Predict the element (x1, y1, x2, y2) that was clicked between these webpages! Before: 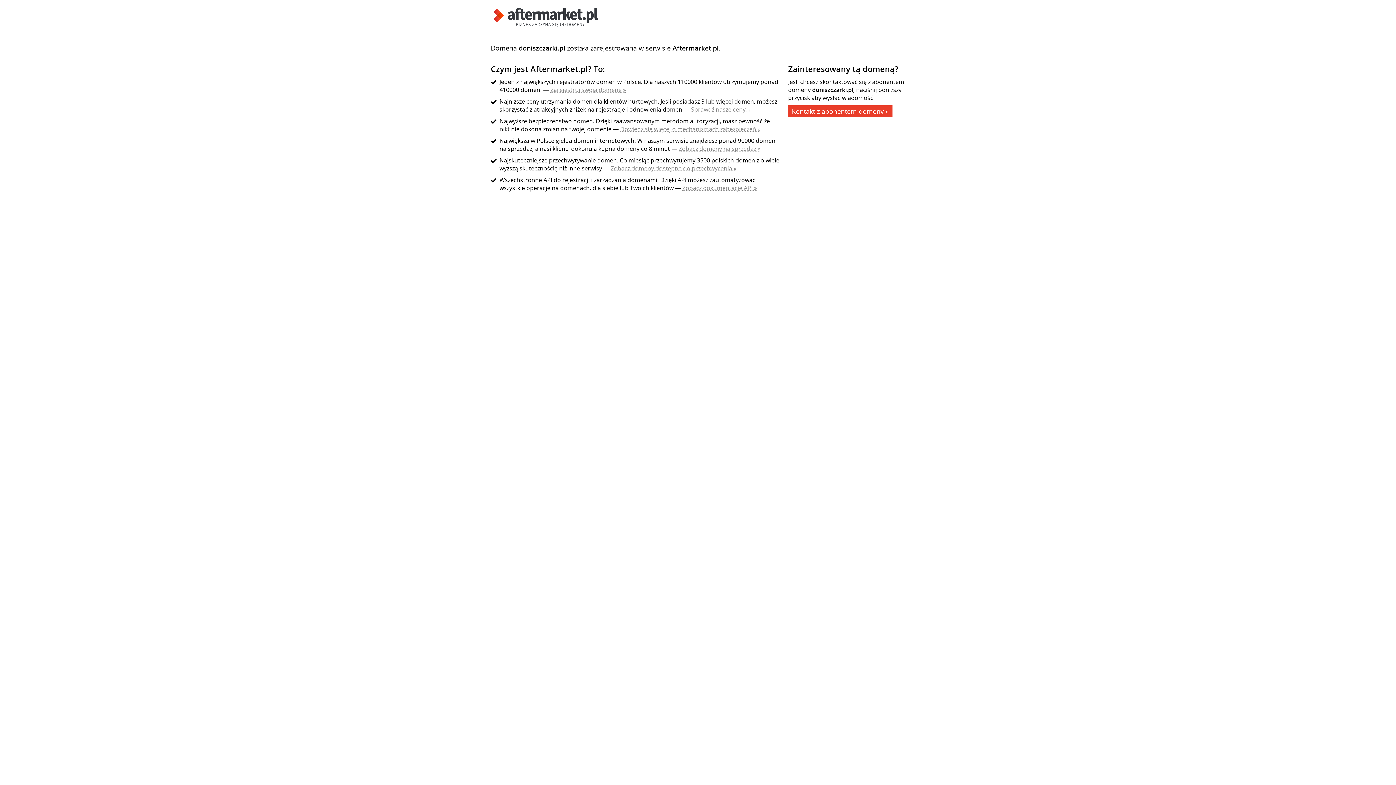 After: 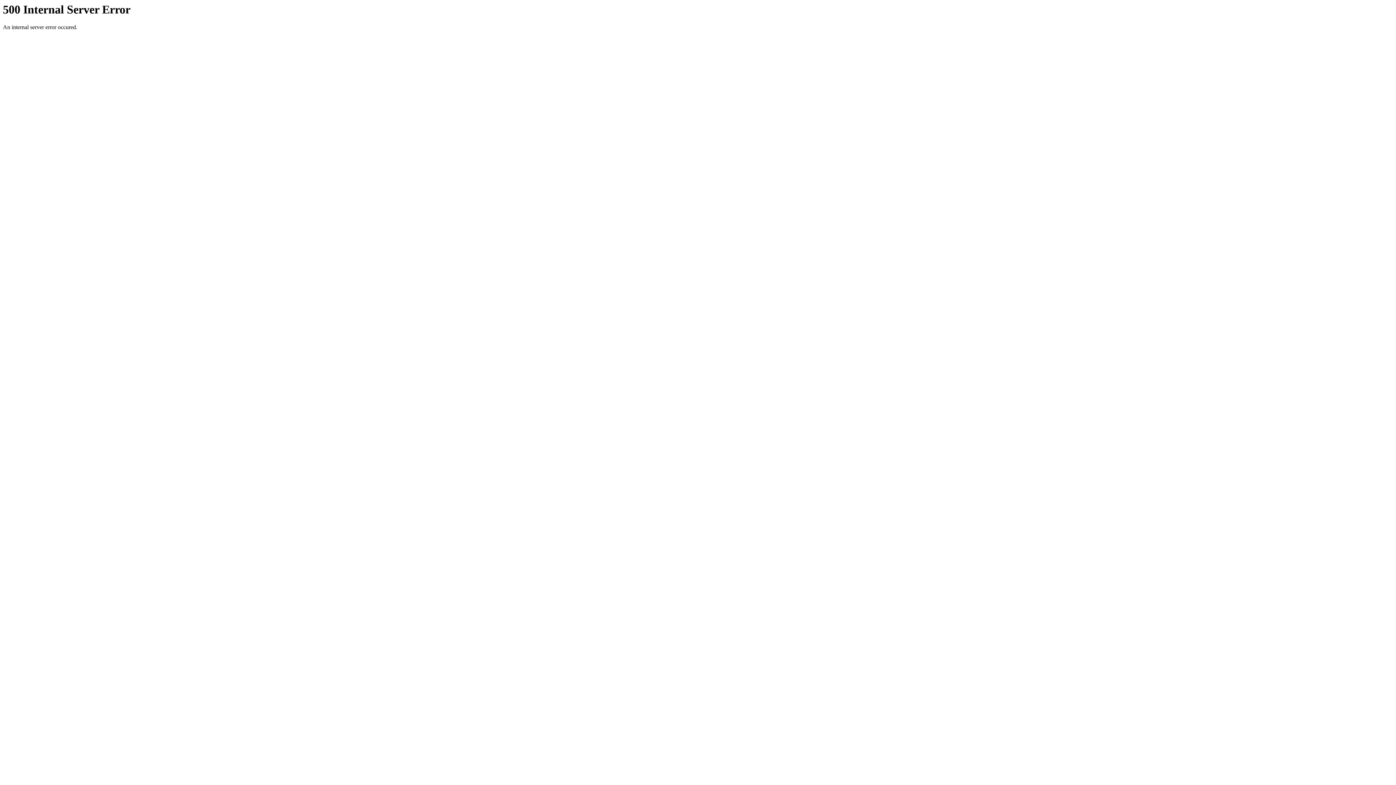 Action: bbox: (682, 184, 757, 192) label: Zobacz dokumentację API »